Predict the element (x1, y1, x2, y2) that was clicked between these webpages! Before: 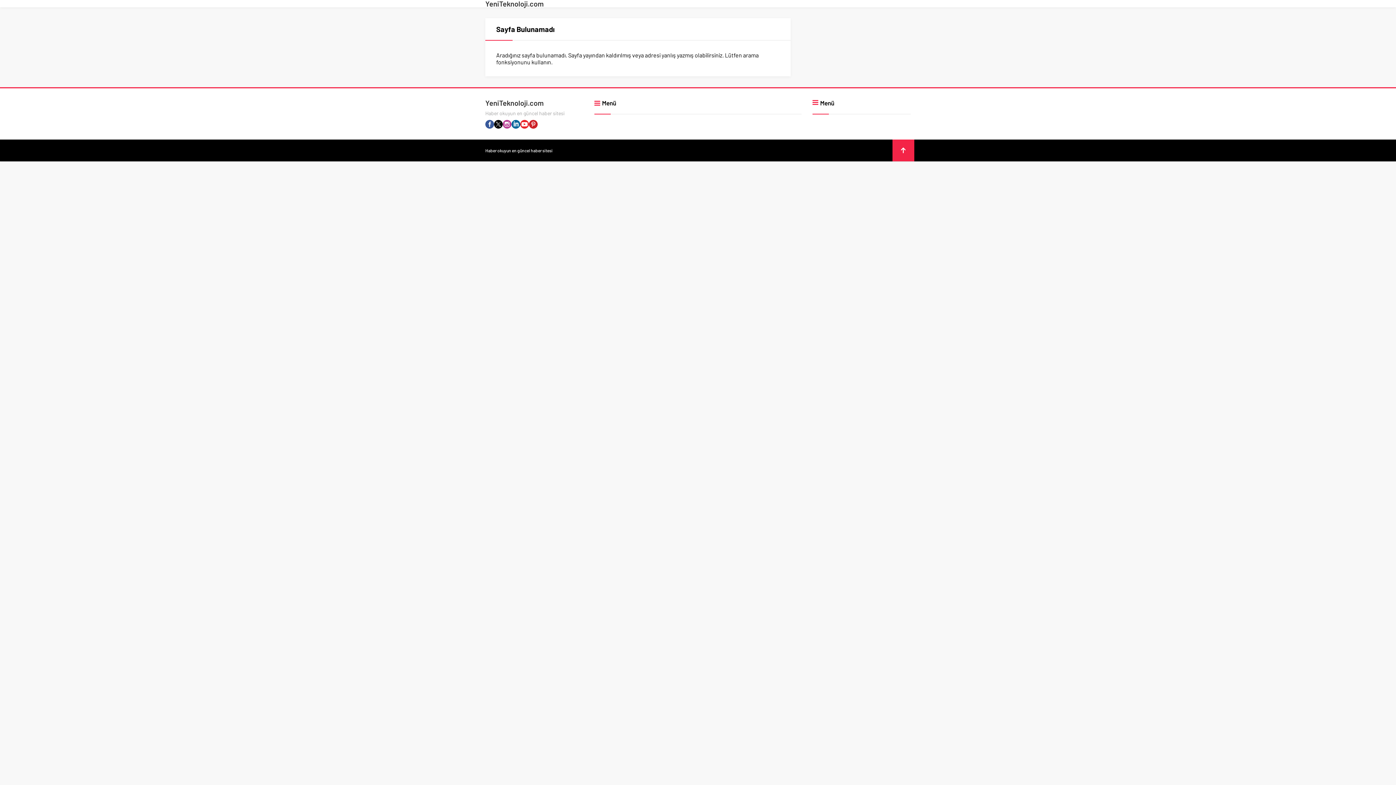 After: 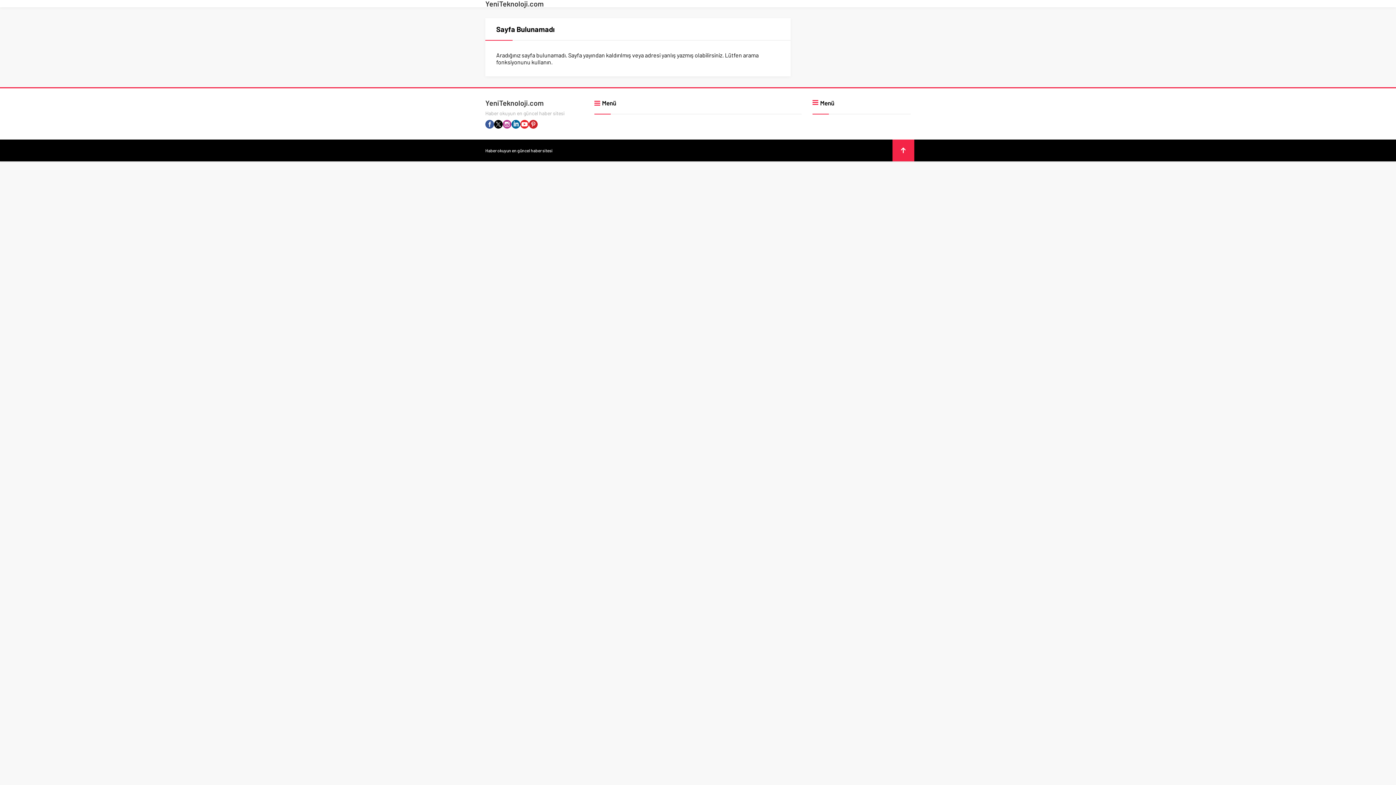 Action: bbox: (511, 120, 520, 128)